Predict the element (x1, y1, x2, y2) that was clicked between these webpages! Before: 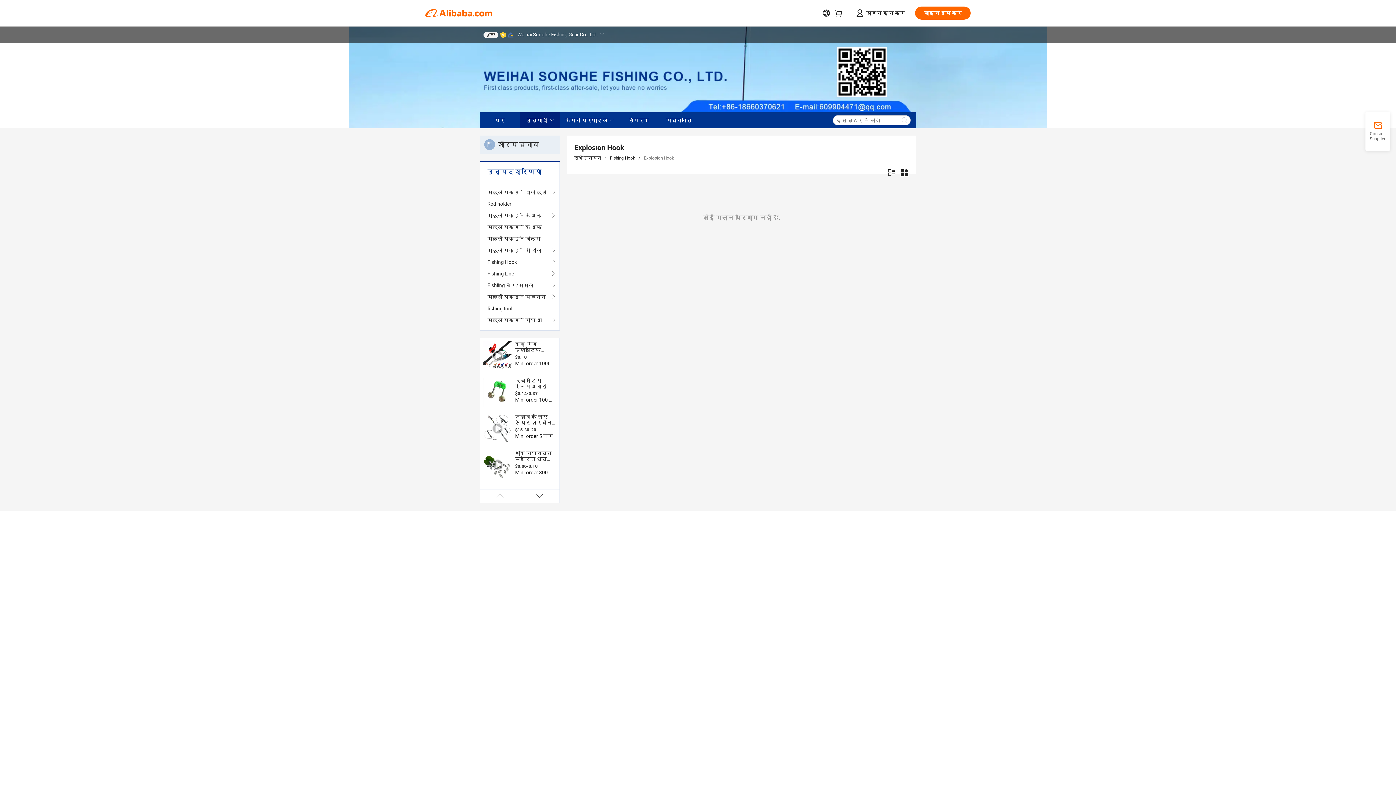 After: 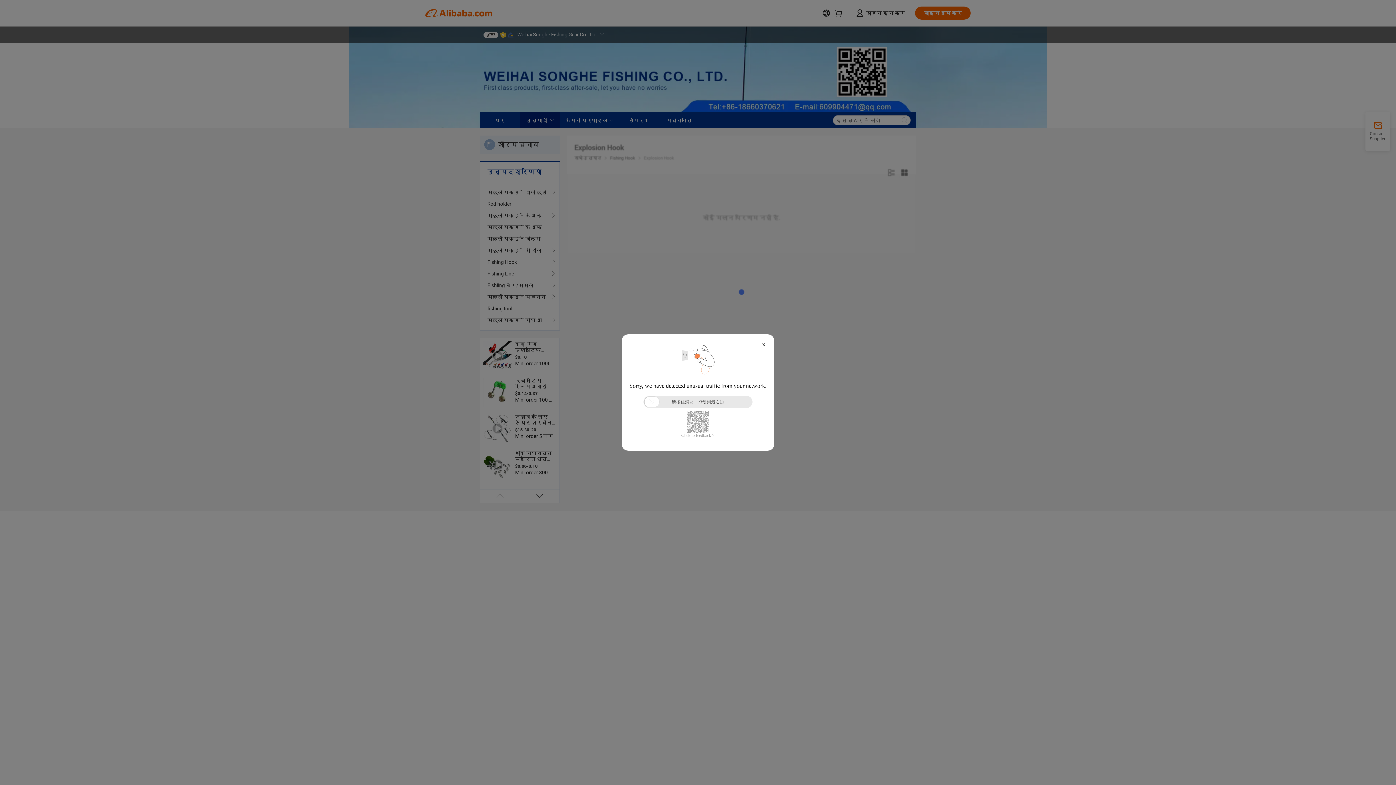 Action: label: मछली पकड़ने पहनने bbox: (487, 291, 552, 302)